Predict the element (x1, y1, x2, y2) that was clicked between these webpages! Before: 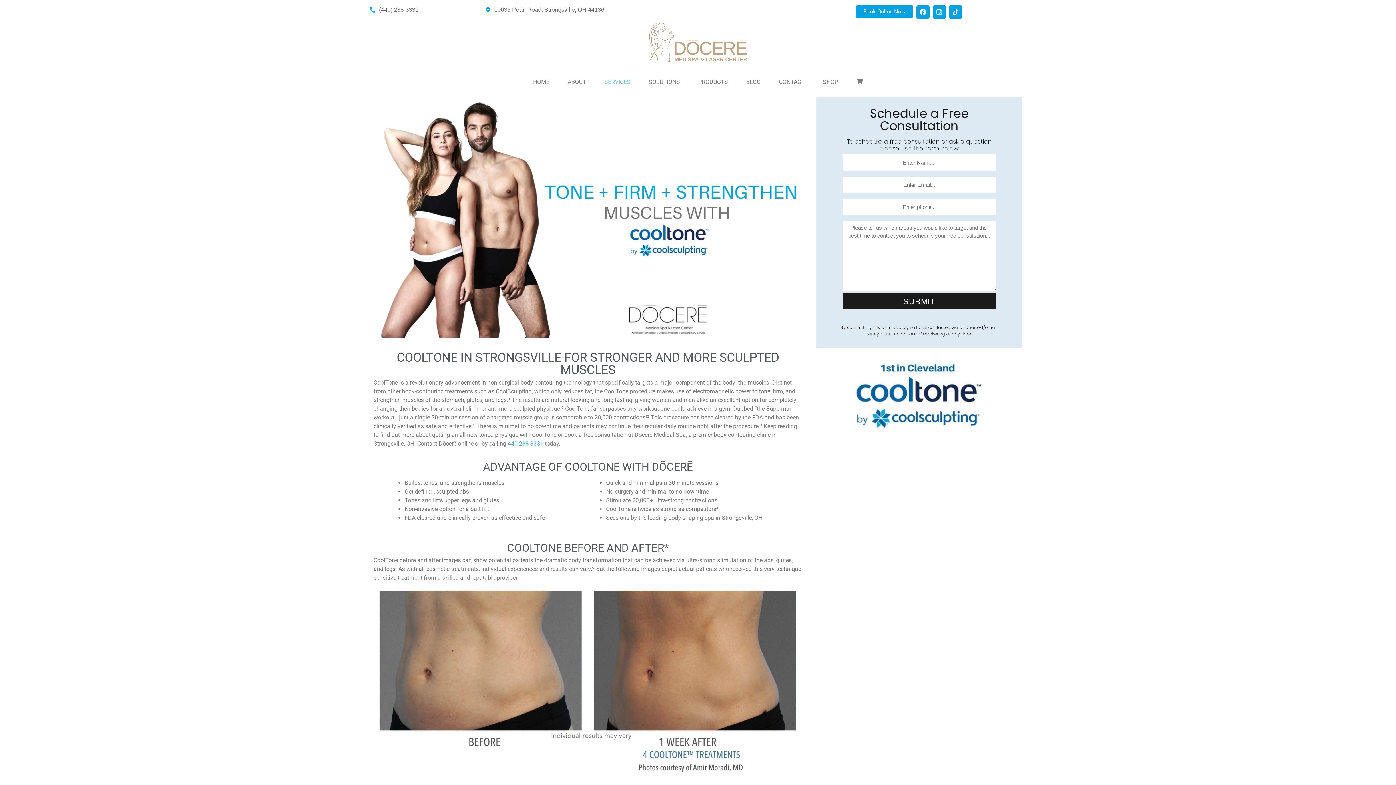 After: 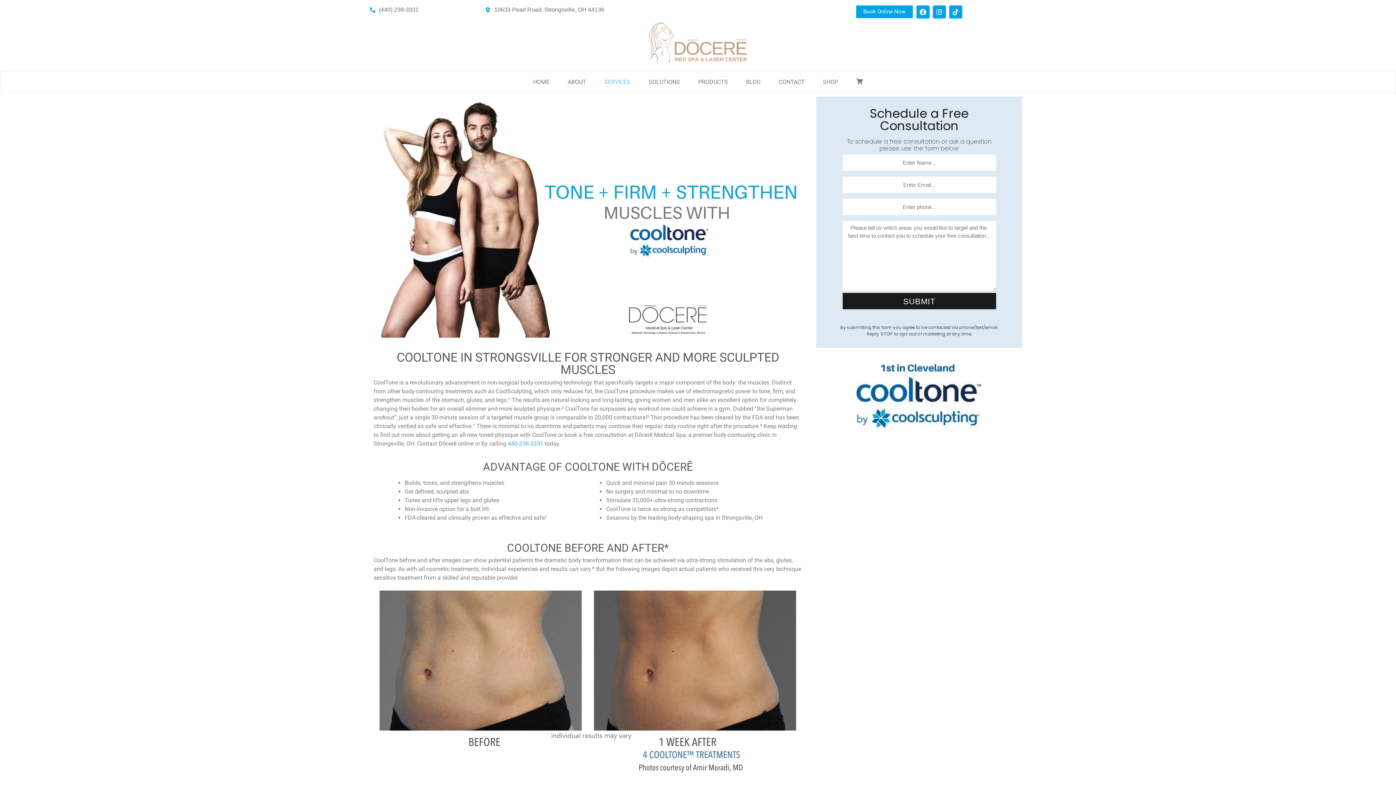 Action: label: (440) 238-3331 bbox: (379, 6, 418, 12)